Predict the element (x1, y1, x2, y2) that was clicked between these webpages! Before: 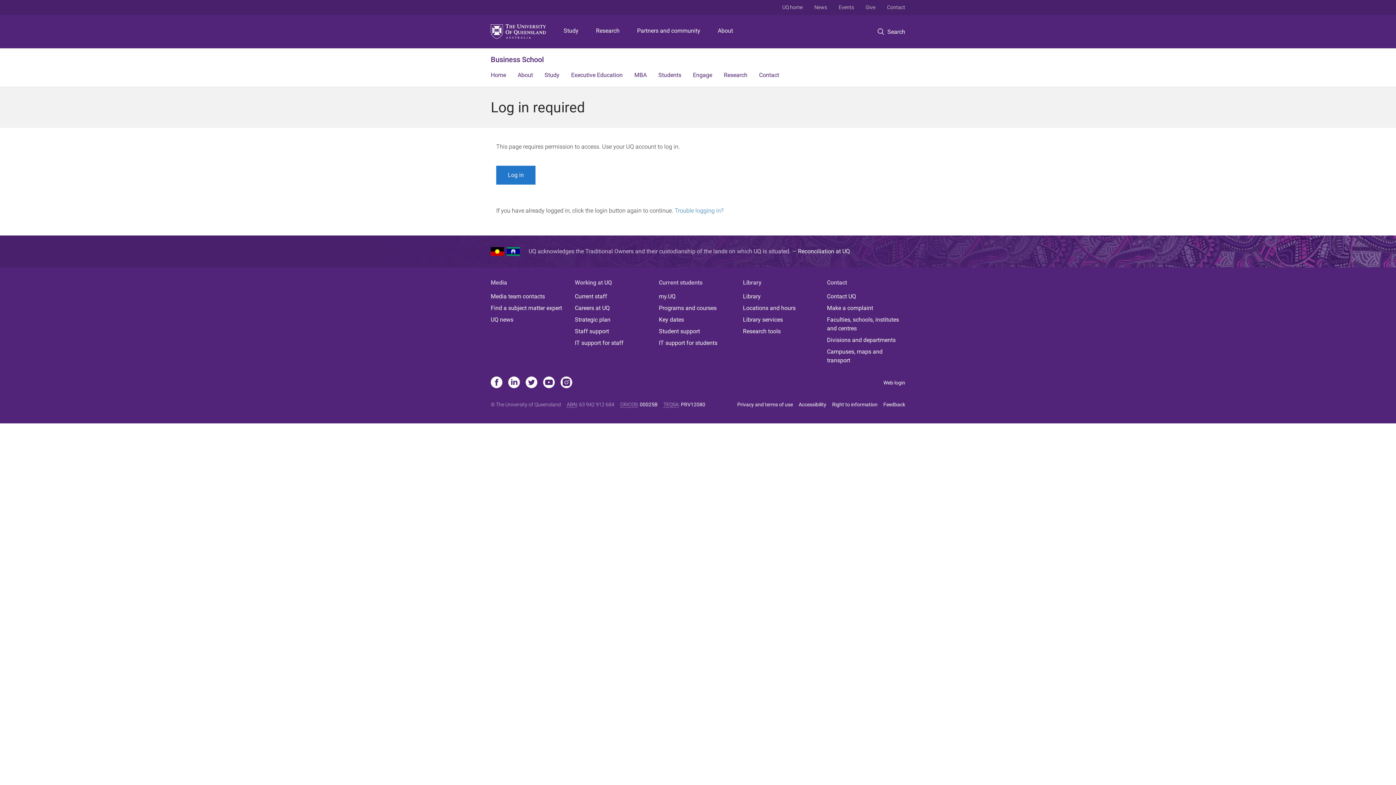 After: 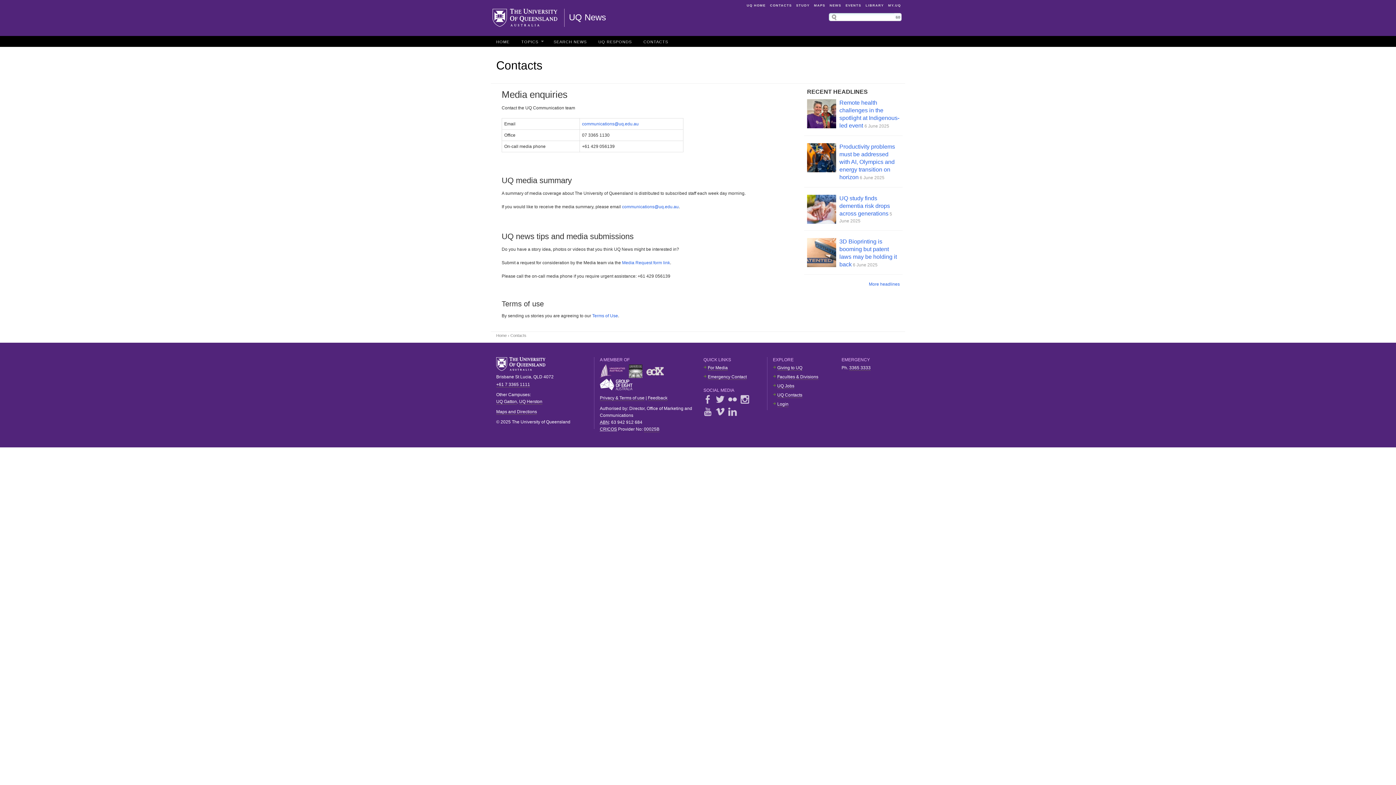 Action: label: Media team contacts bbox: (490, 292, 569, 301)